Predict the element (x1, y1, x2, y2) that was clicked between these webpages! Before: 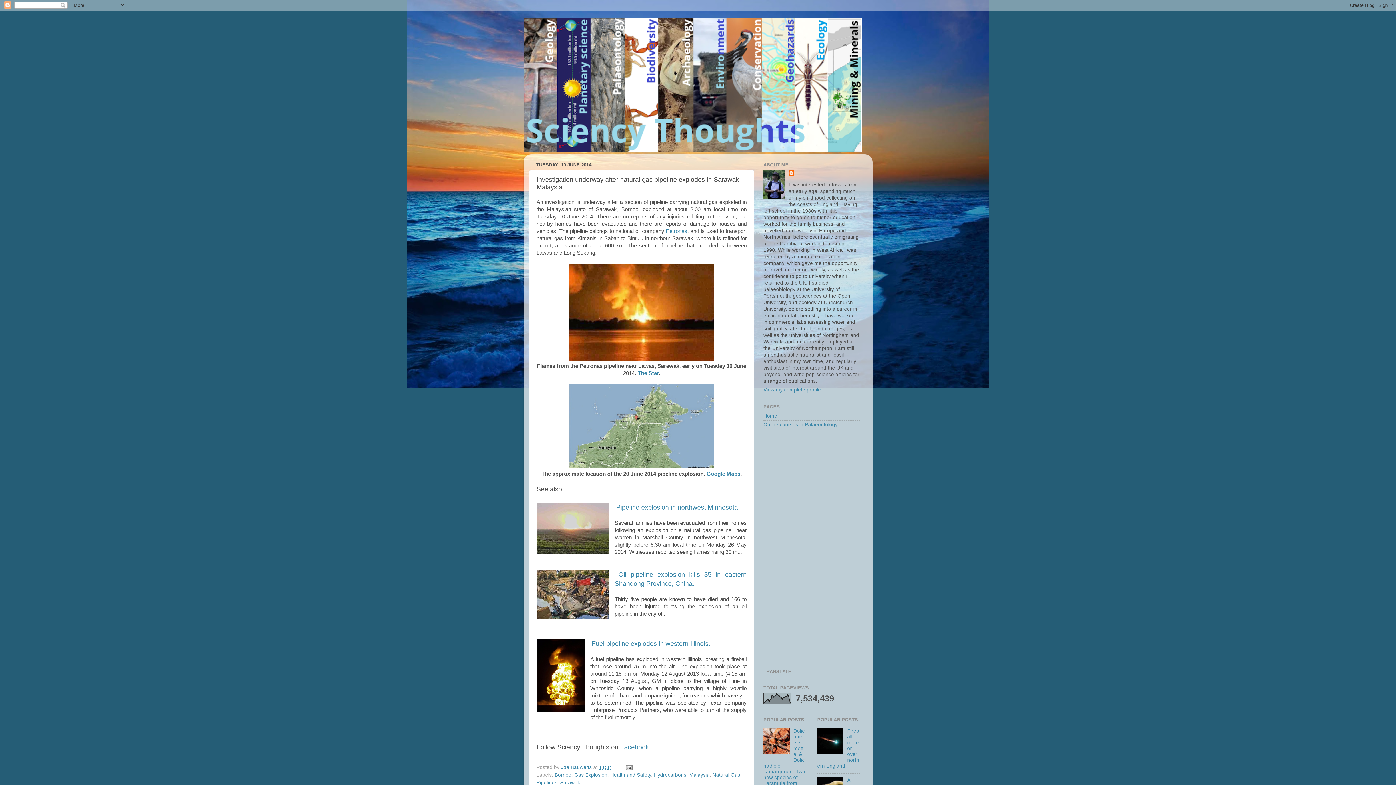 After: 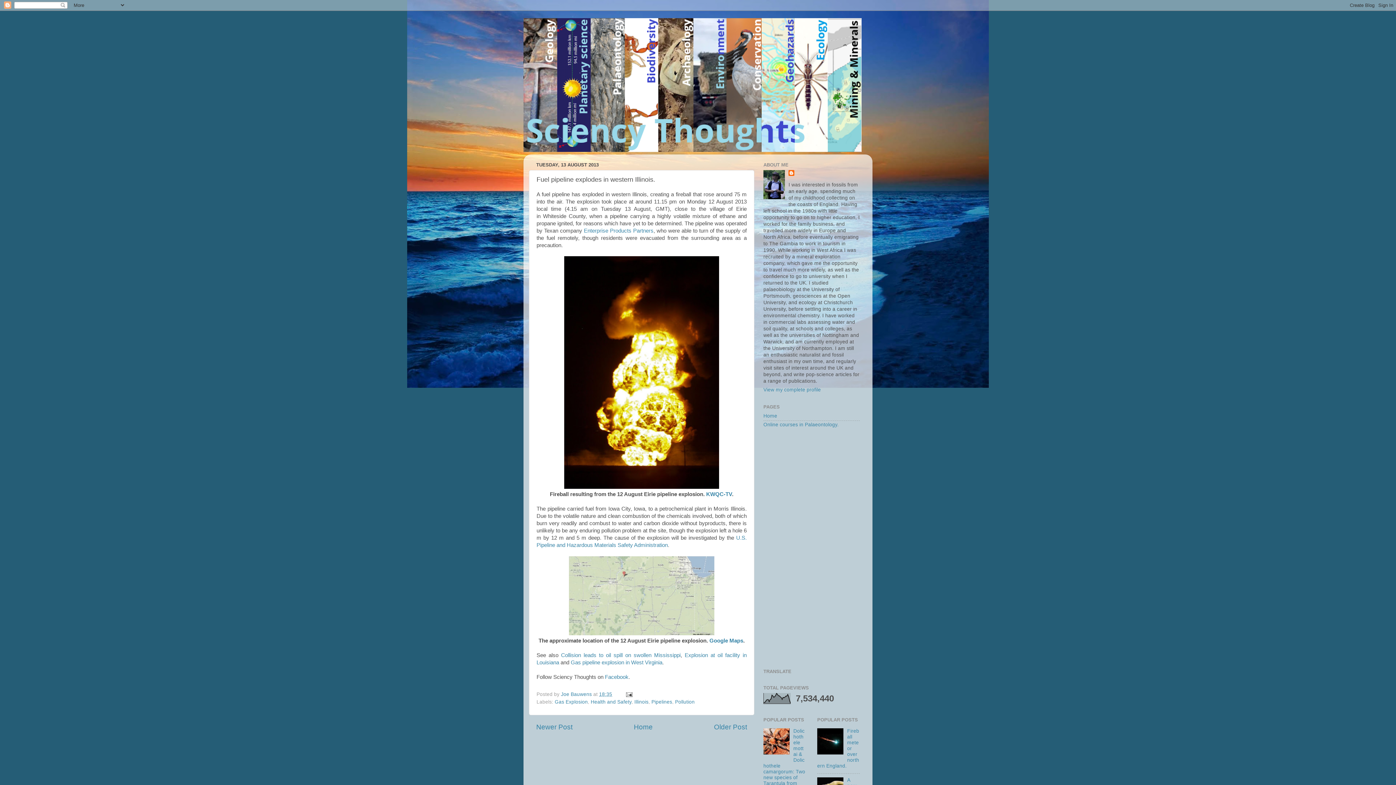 Action: label: Fuel pipeline explodes in western Illinois. bbox: (591, 640, 710, 647)